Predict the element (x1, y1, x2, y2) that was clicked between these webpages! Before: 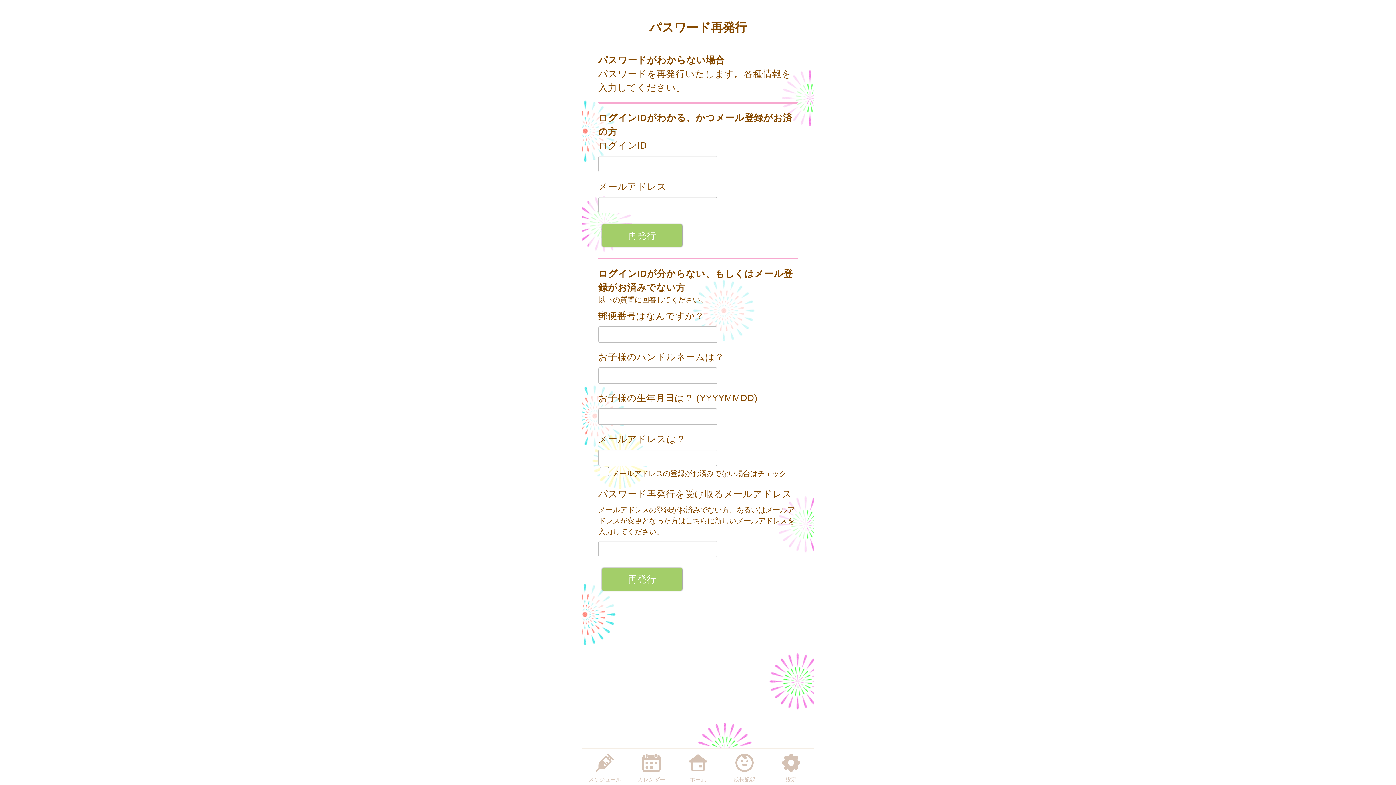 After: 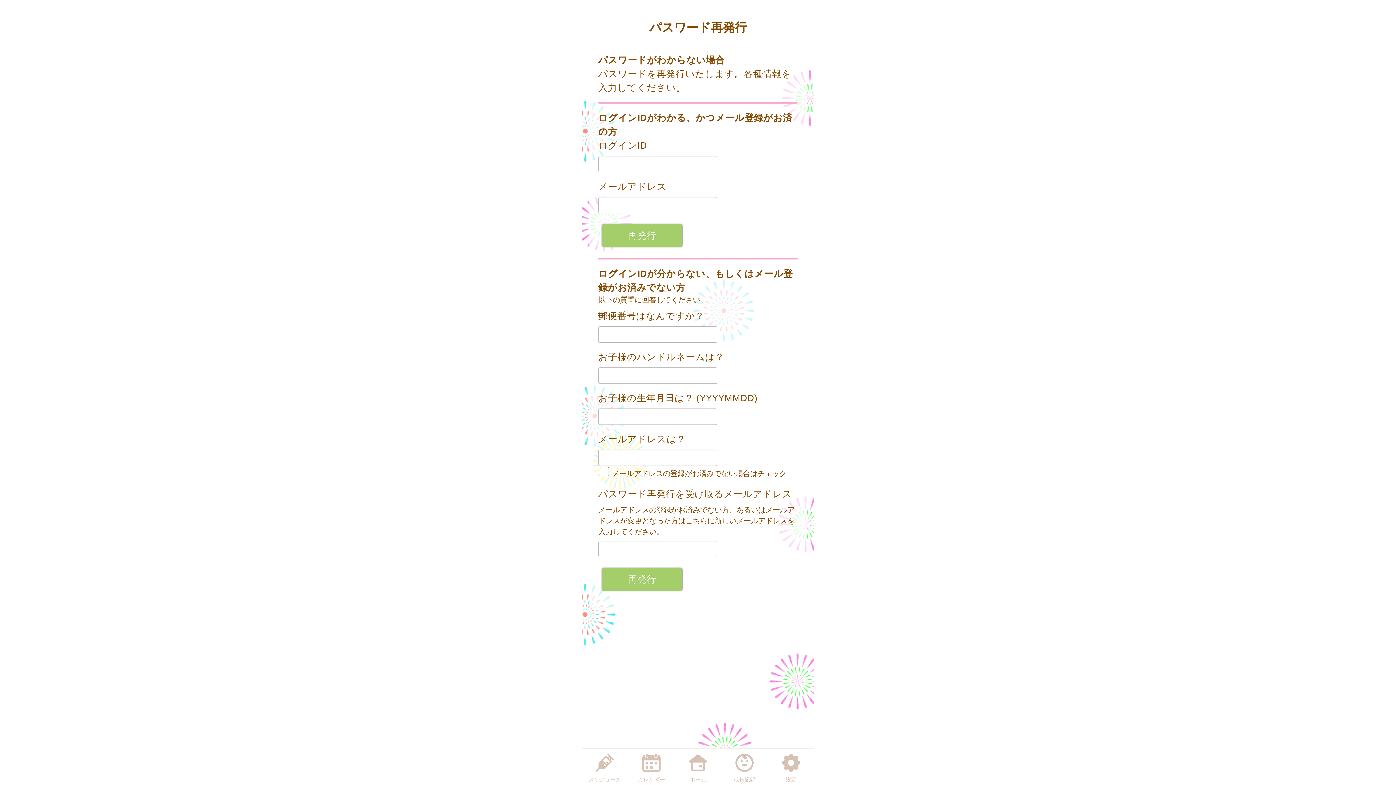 Action: label: 成長記録 bbox: (726, 750, 762, 784)